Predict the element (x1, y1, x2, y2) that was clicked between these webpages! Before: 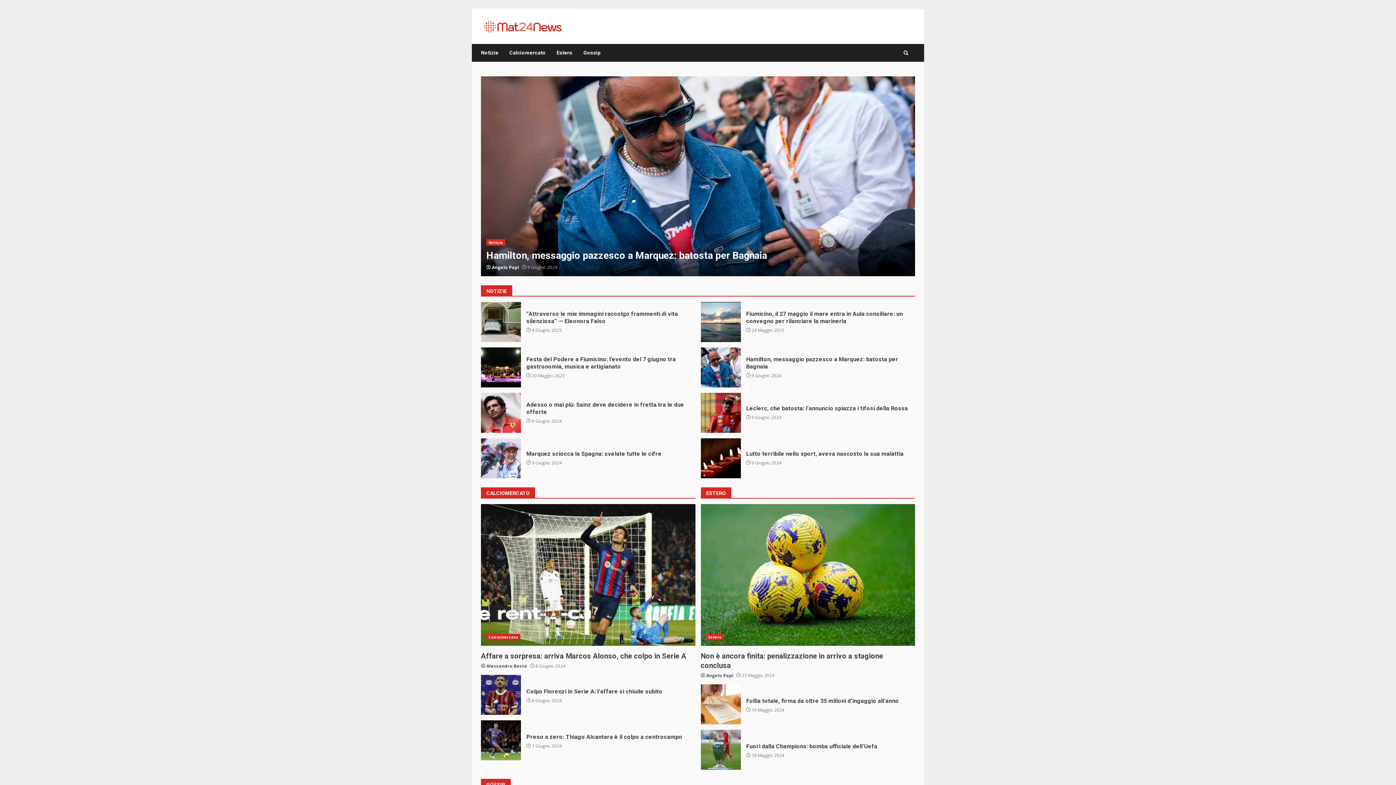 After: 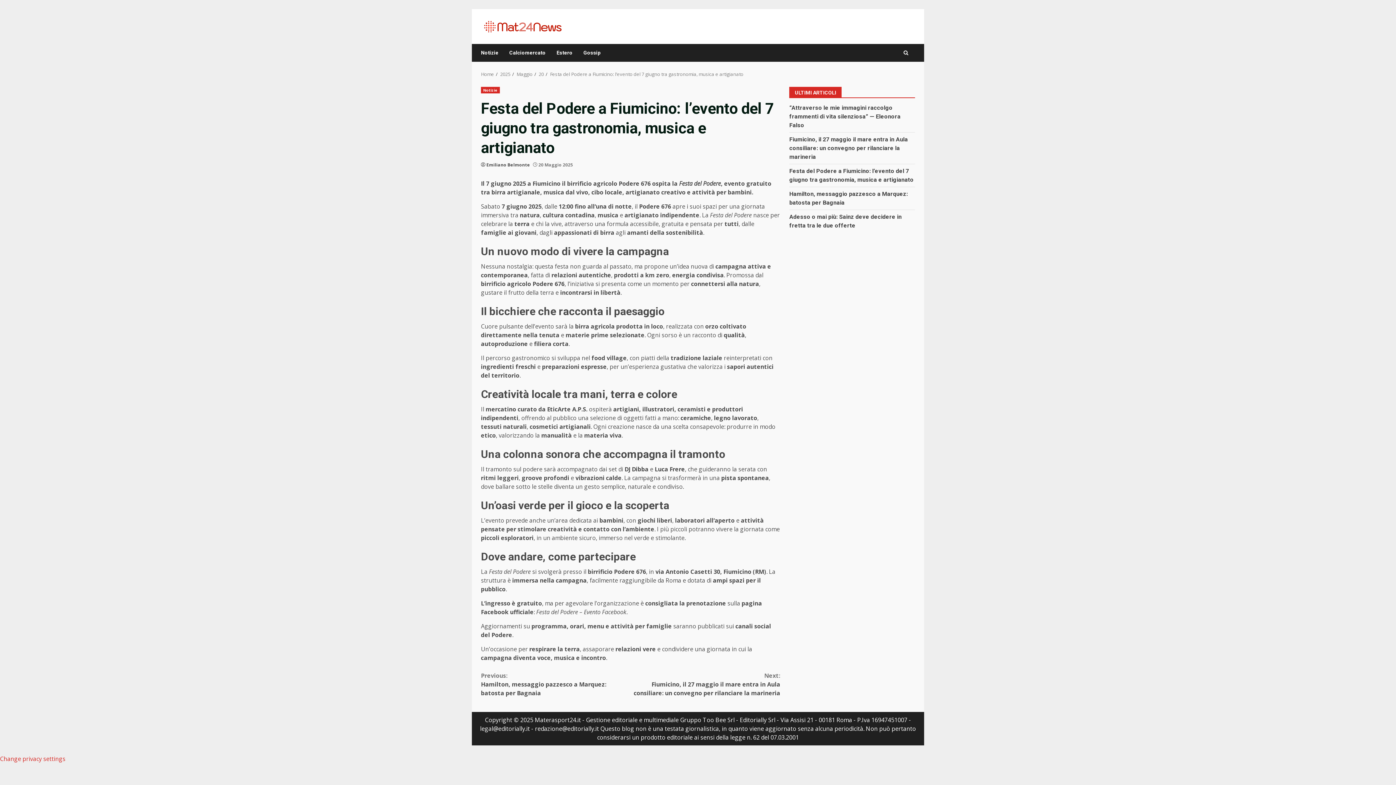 Action: label: Festa del Podere a Fiumicino: l’evento del 7 giugno tra gastronomia, musica e artigianato bbox: (481, 347, 521, 387)